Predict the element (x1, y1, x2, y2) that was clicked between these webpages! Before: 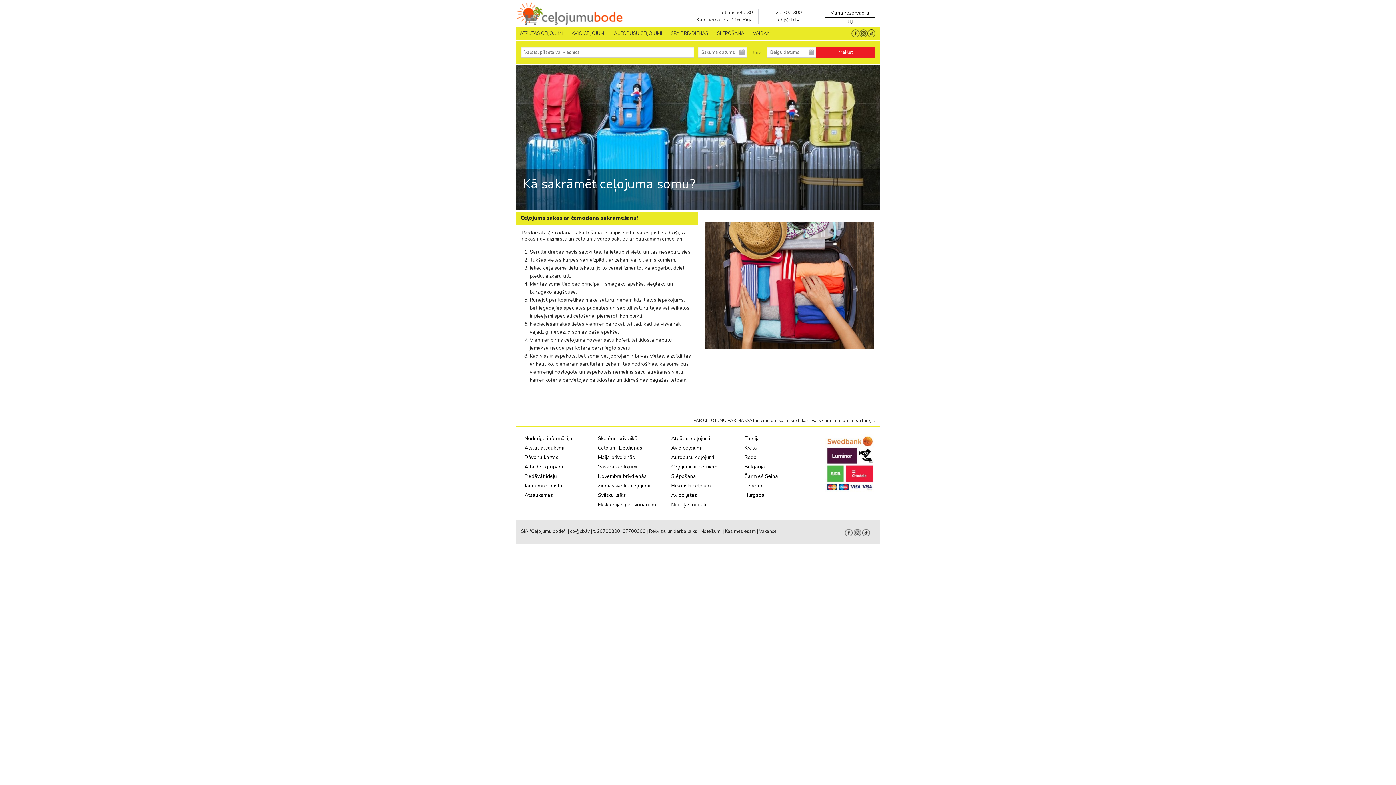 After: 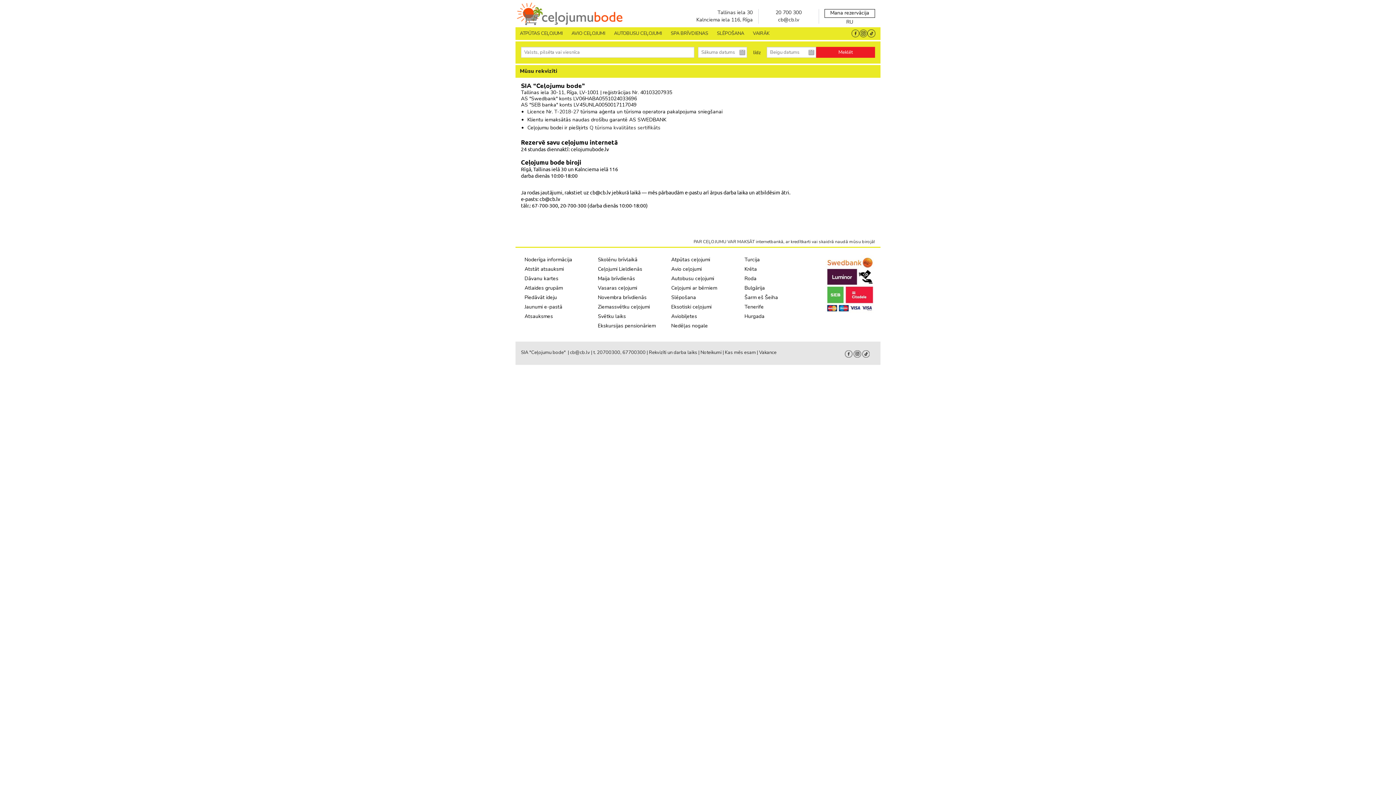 Action: bbox: (696, 16, 752, 23) label: Kalnciema iela 116, Rīga